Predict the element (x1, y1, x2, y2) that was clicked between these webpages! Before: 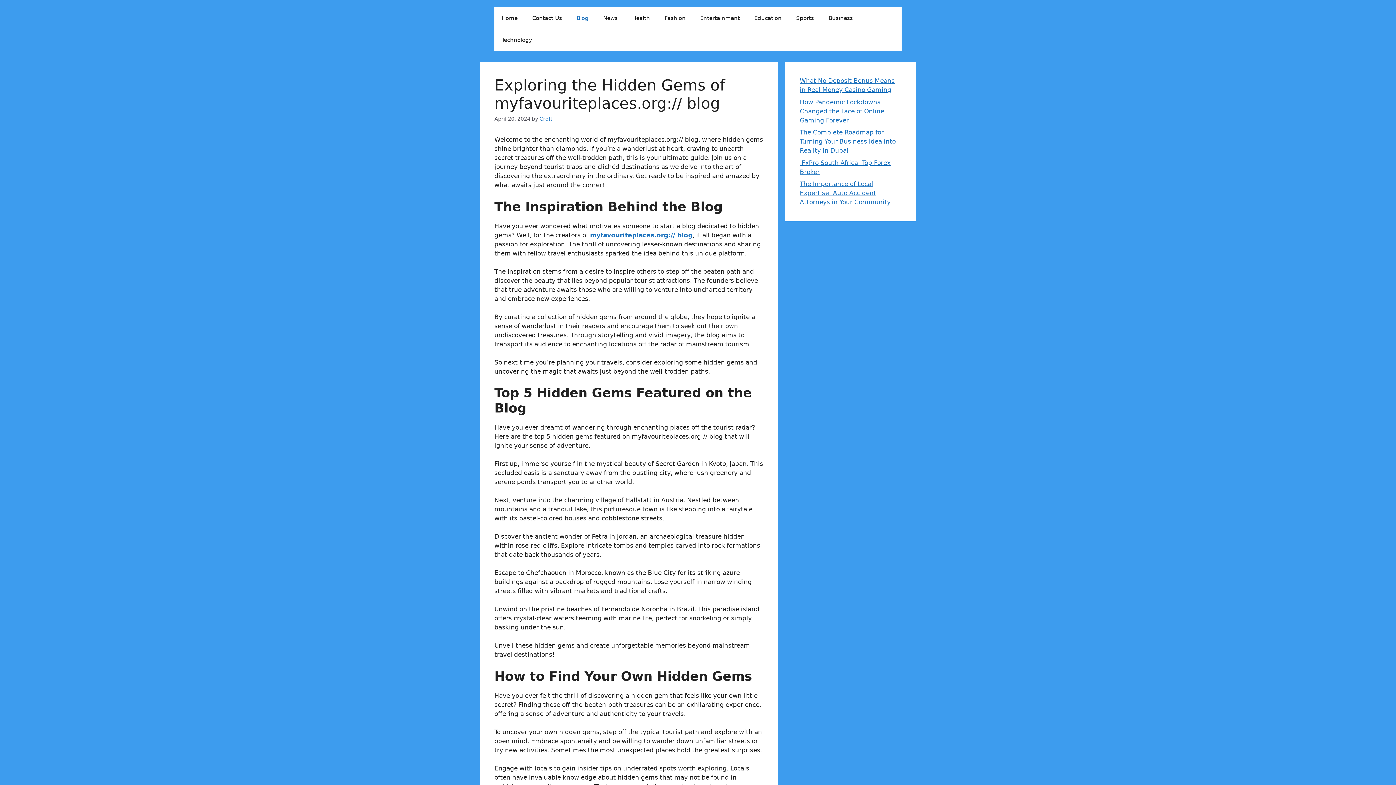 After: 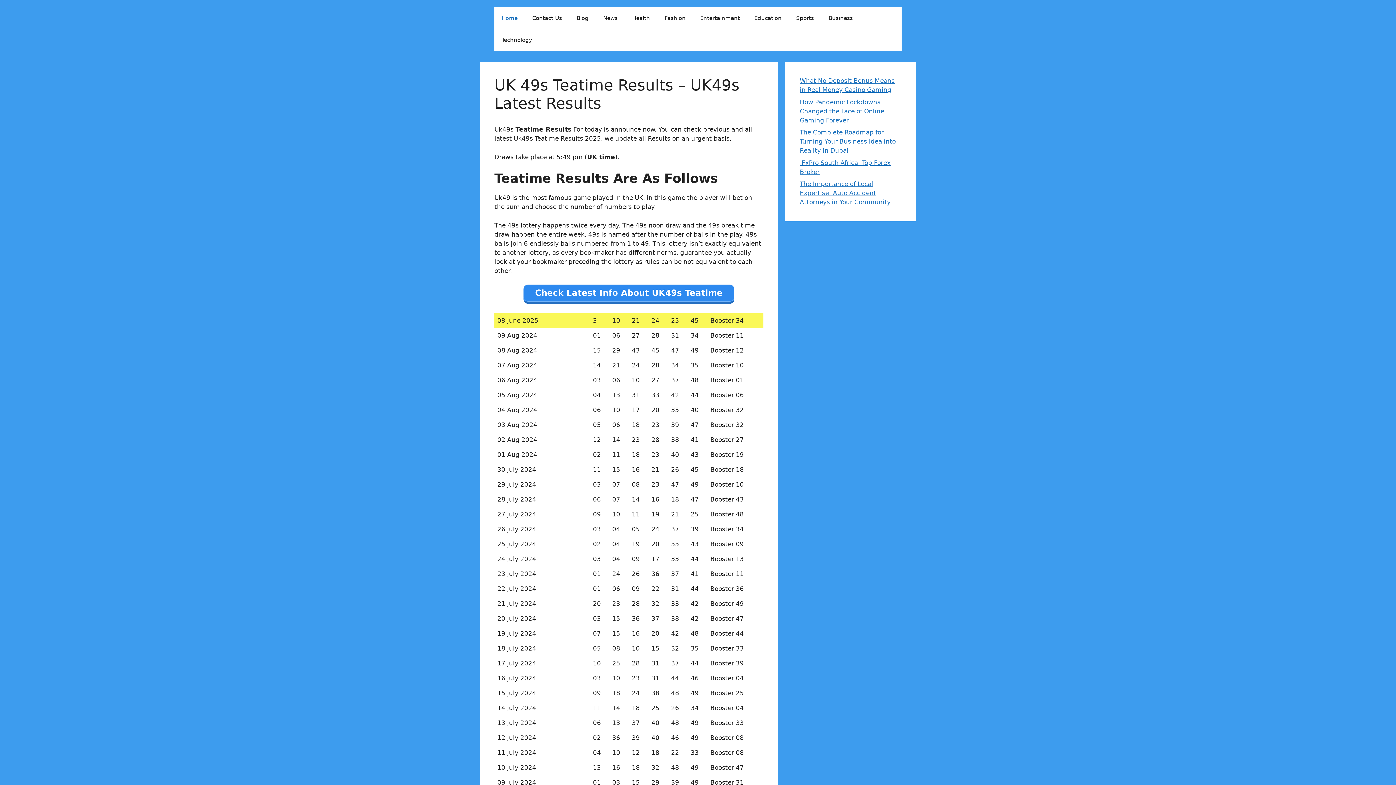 Action: bbox: (494, 7, 525, 29) label: Home